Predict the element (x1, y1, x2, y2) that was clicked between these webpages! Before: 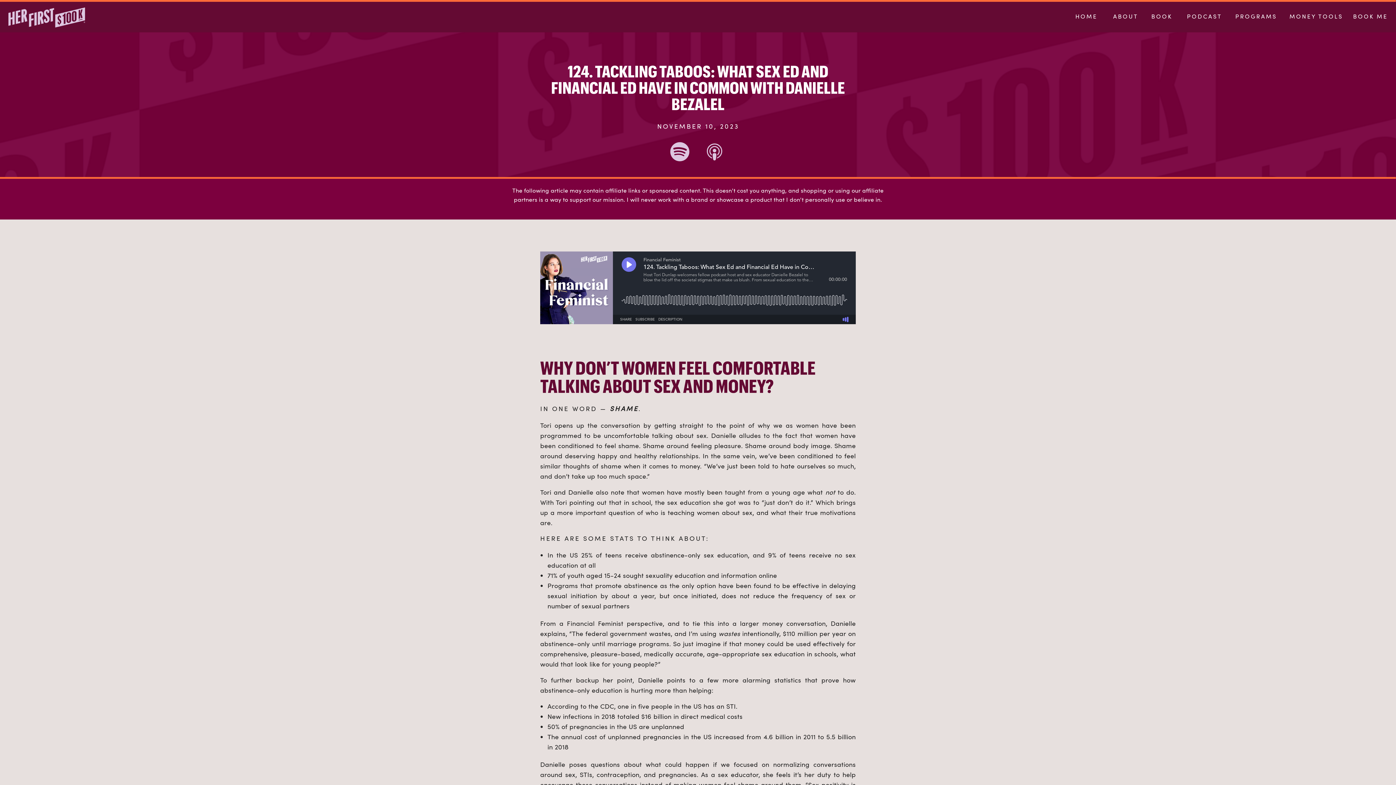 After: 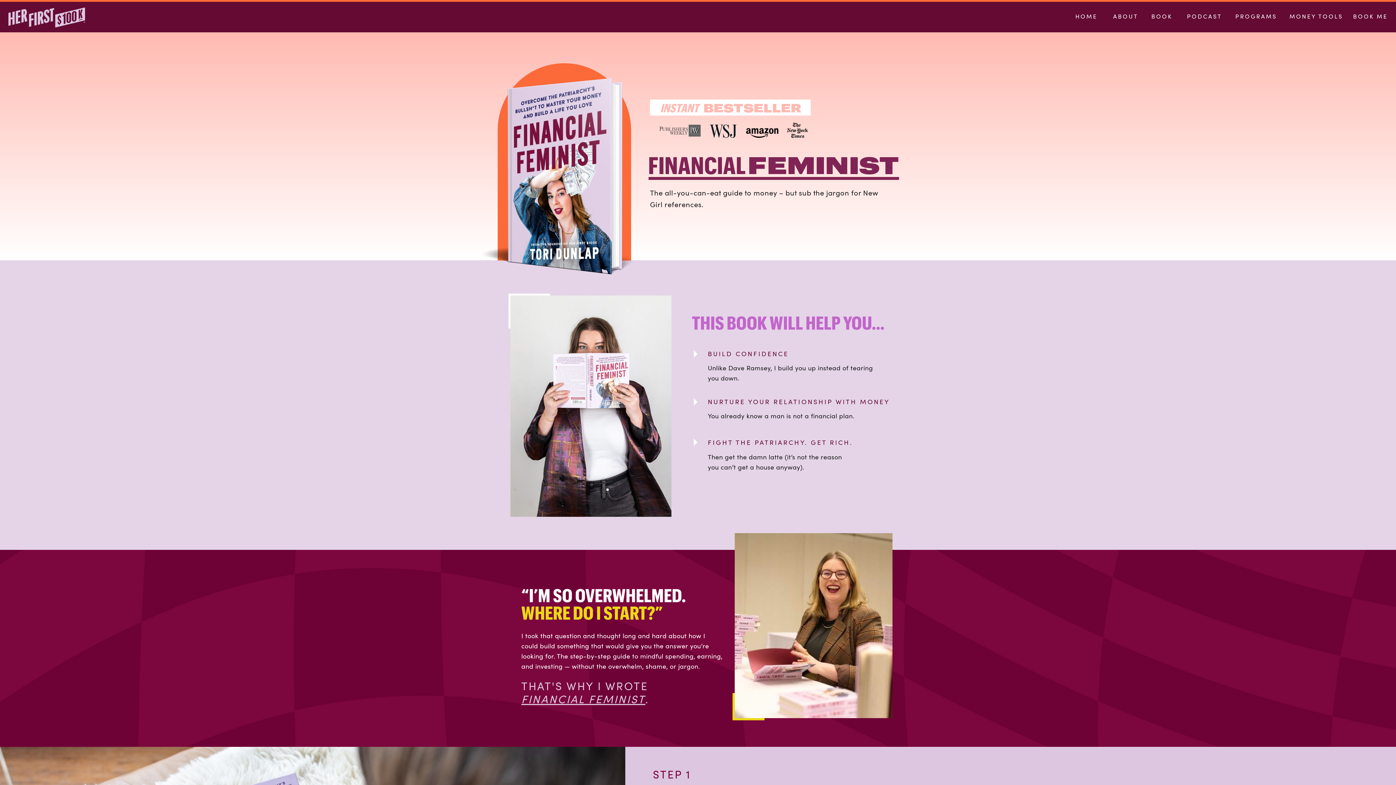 Action: label: BOOK bbox: (1151, 12, 1175, 20)